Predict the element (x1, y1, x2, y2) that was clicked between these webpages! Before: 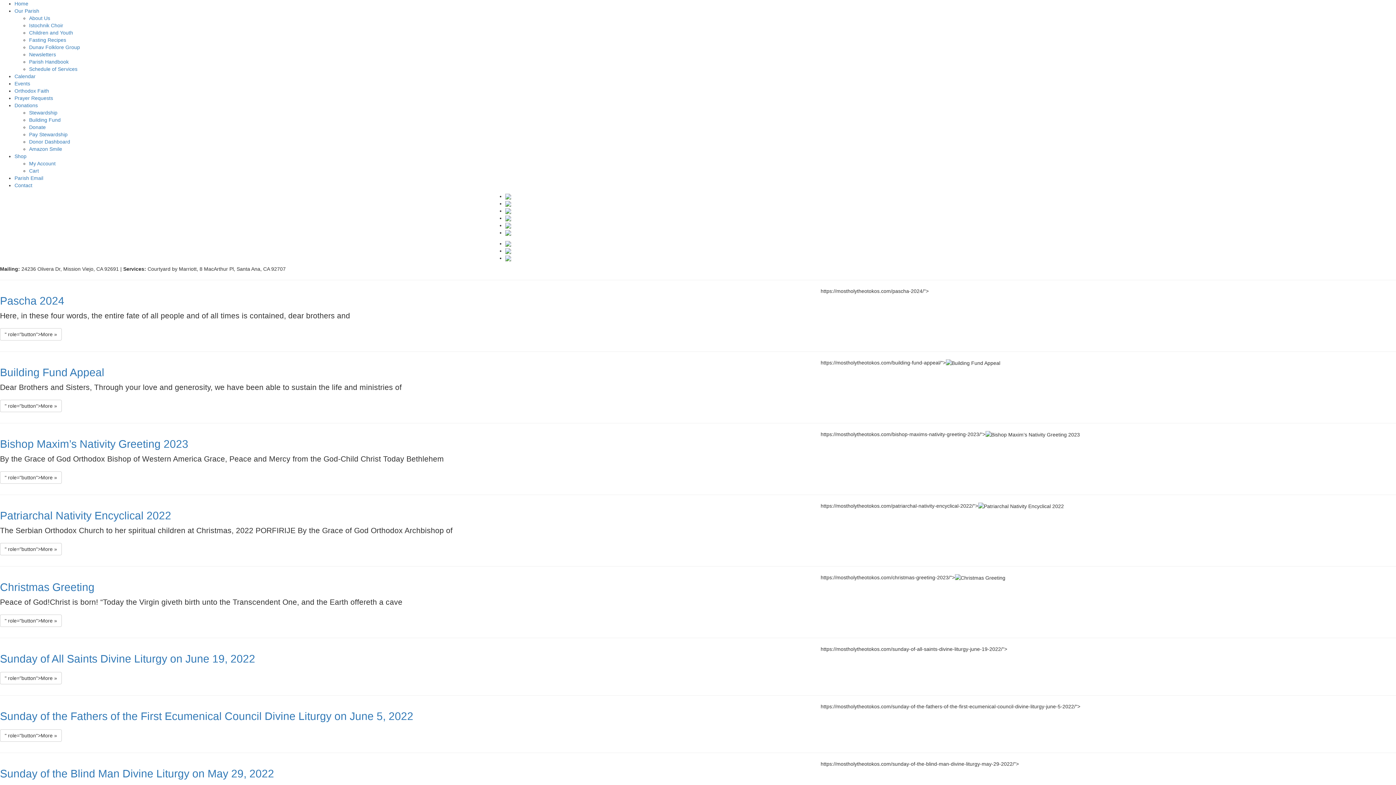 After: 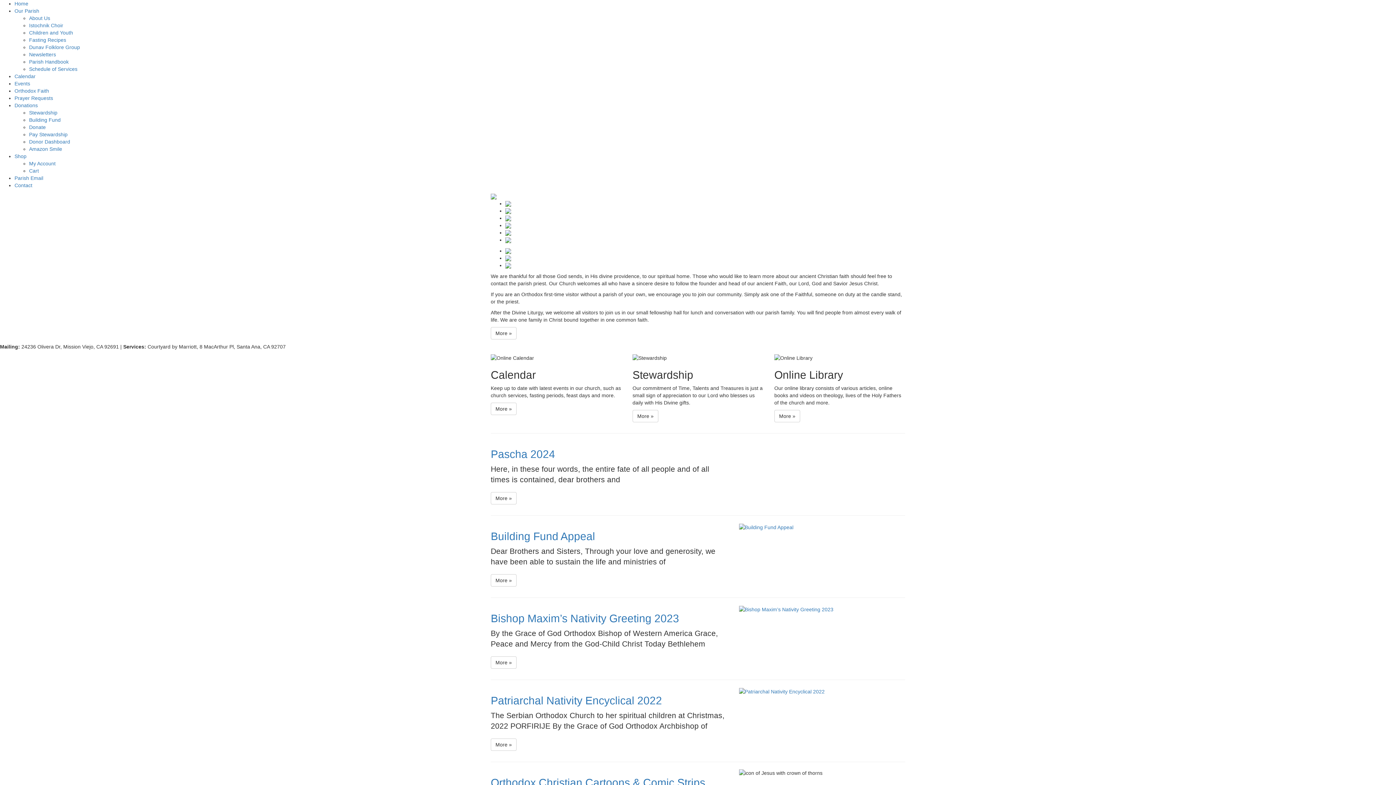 Action: label: Home bbox: (14, 0, 28, 6)